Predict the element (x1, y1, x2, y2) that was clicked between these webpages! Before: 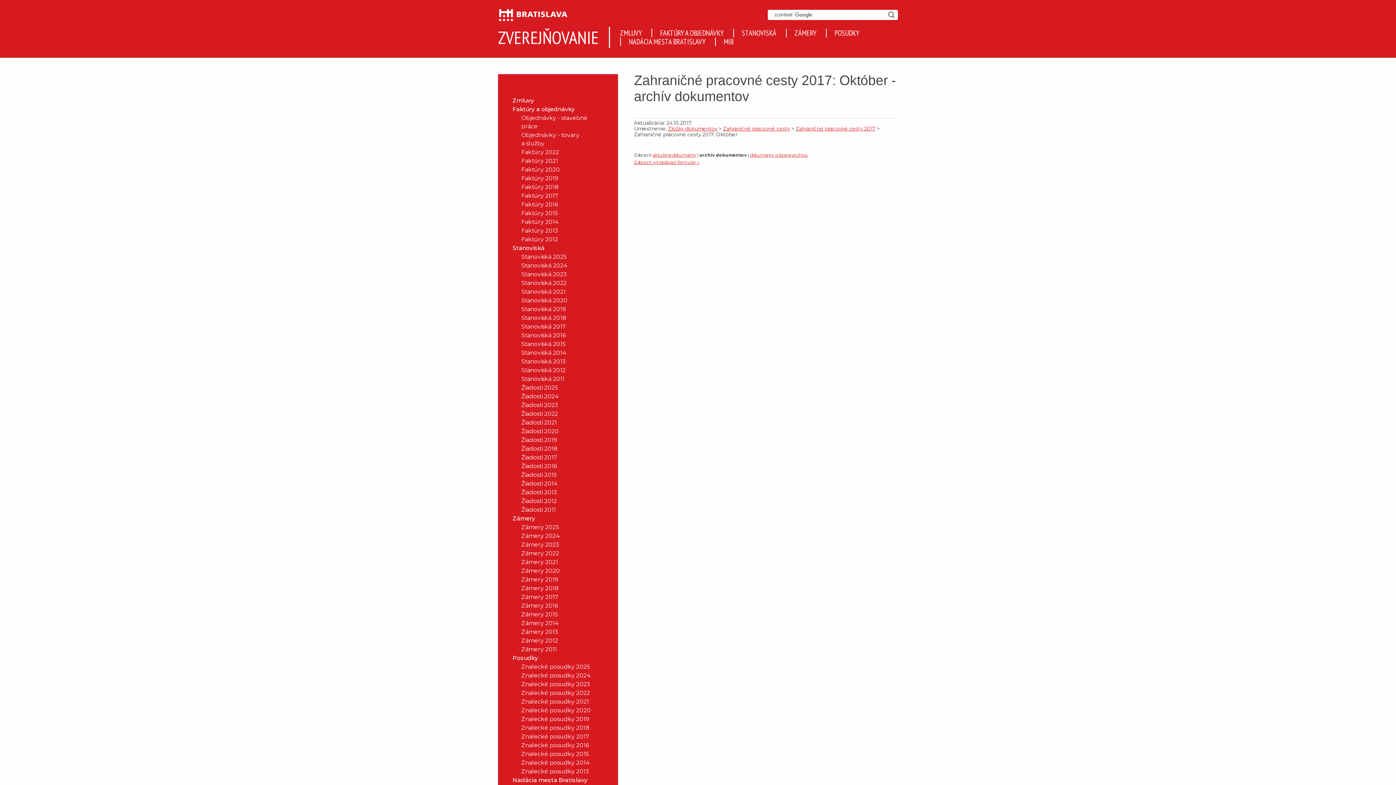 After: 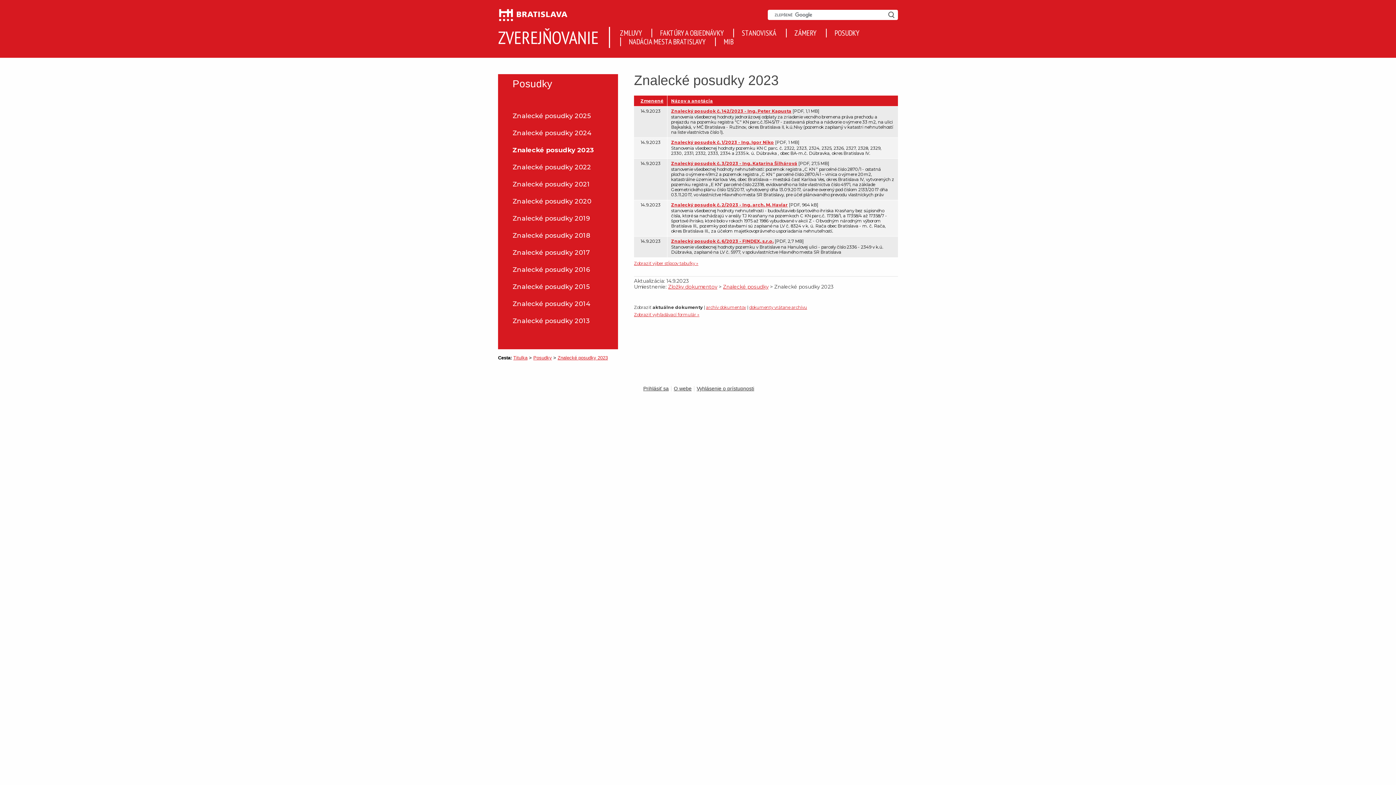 Action: label: Znalecké posudky 2023 bbox: (506, 680, 603, 688)